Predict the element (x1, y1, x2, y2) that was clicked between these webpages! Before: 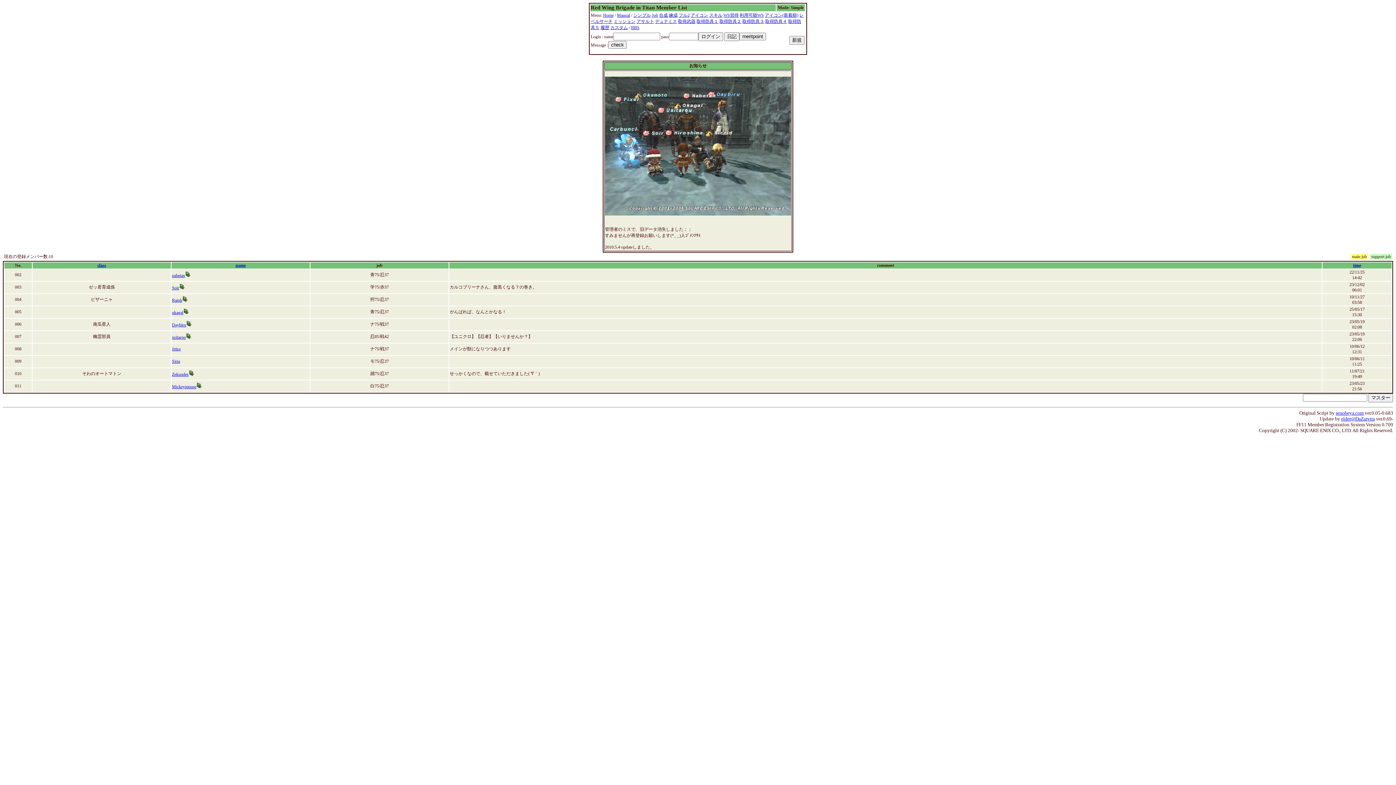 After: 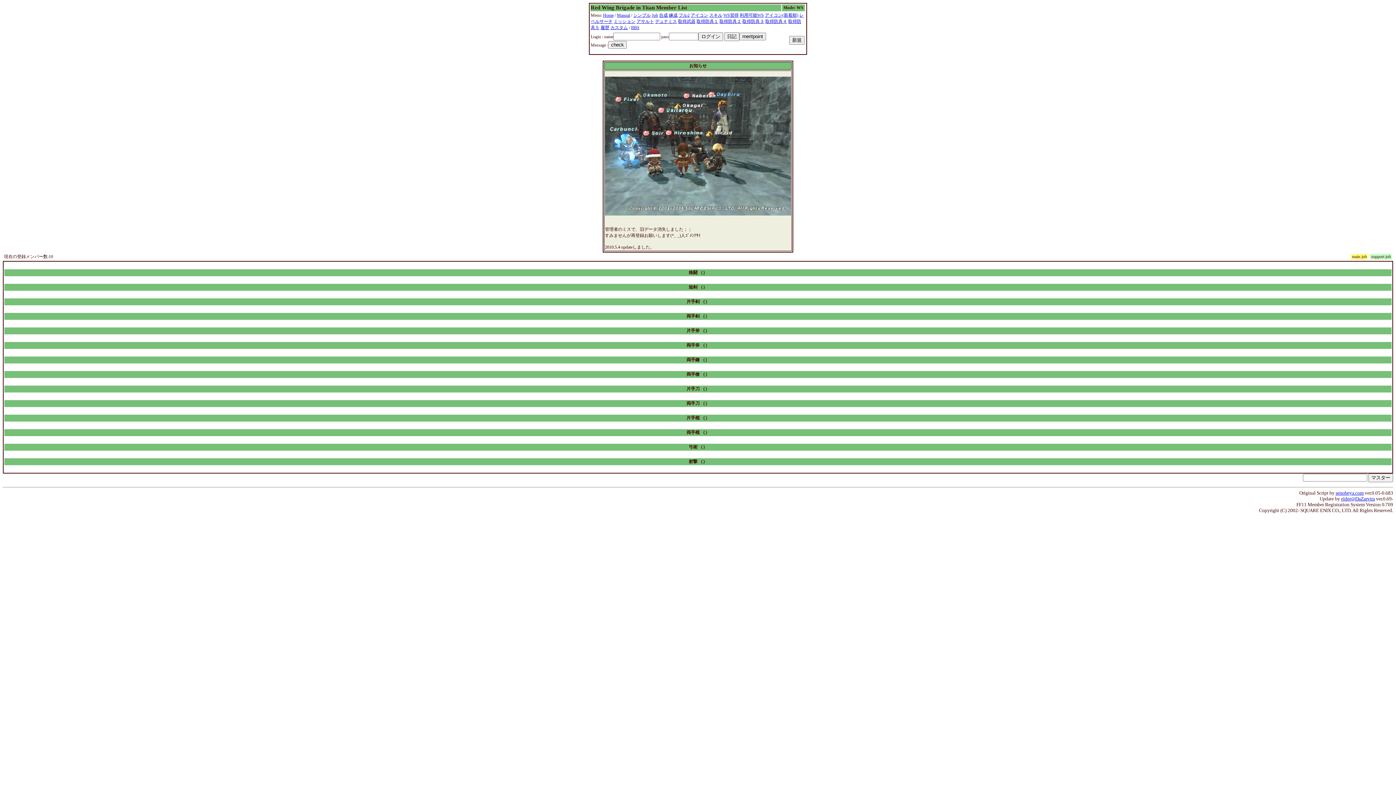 Action: bbox: (740, 12, 764, 17) label: 利用可能WS